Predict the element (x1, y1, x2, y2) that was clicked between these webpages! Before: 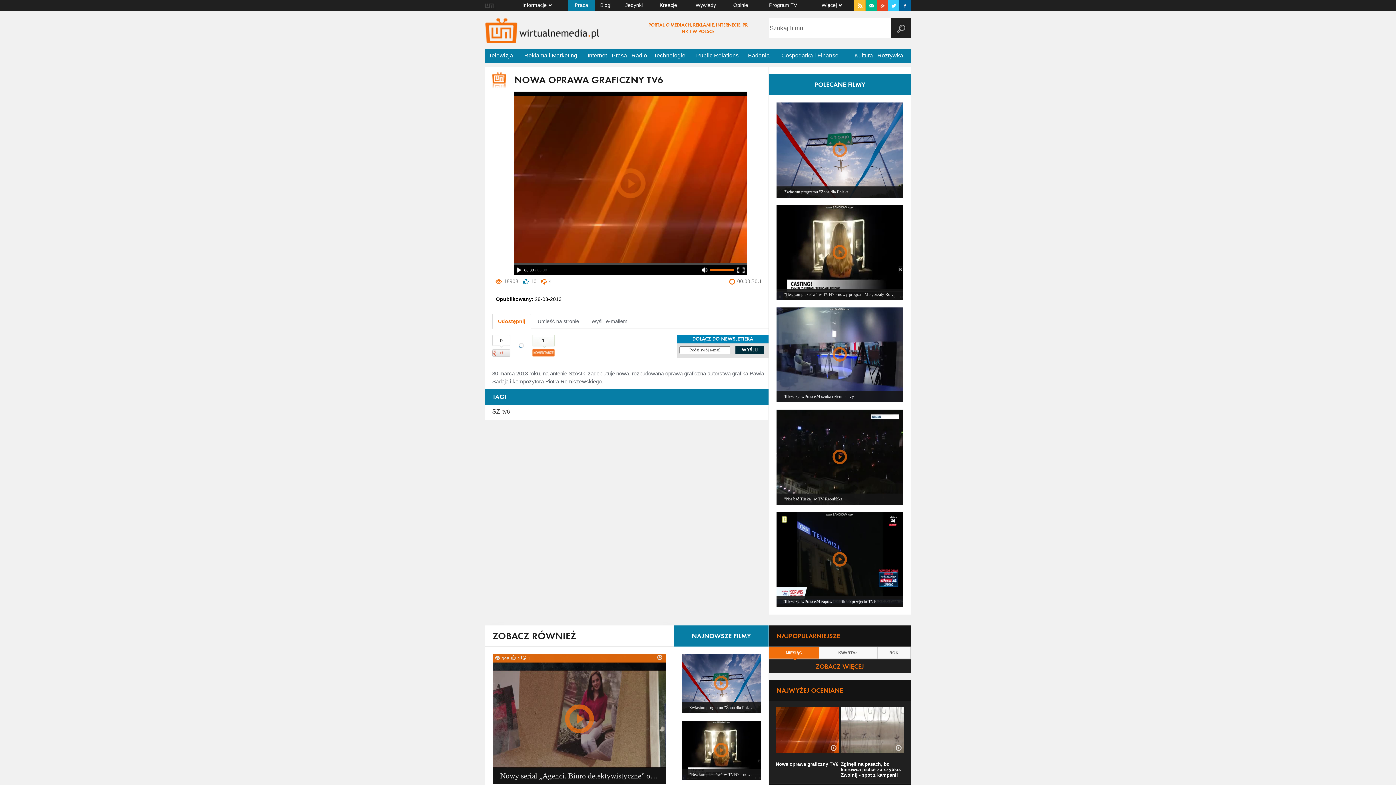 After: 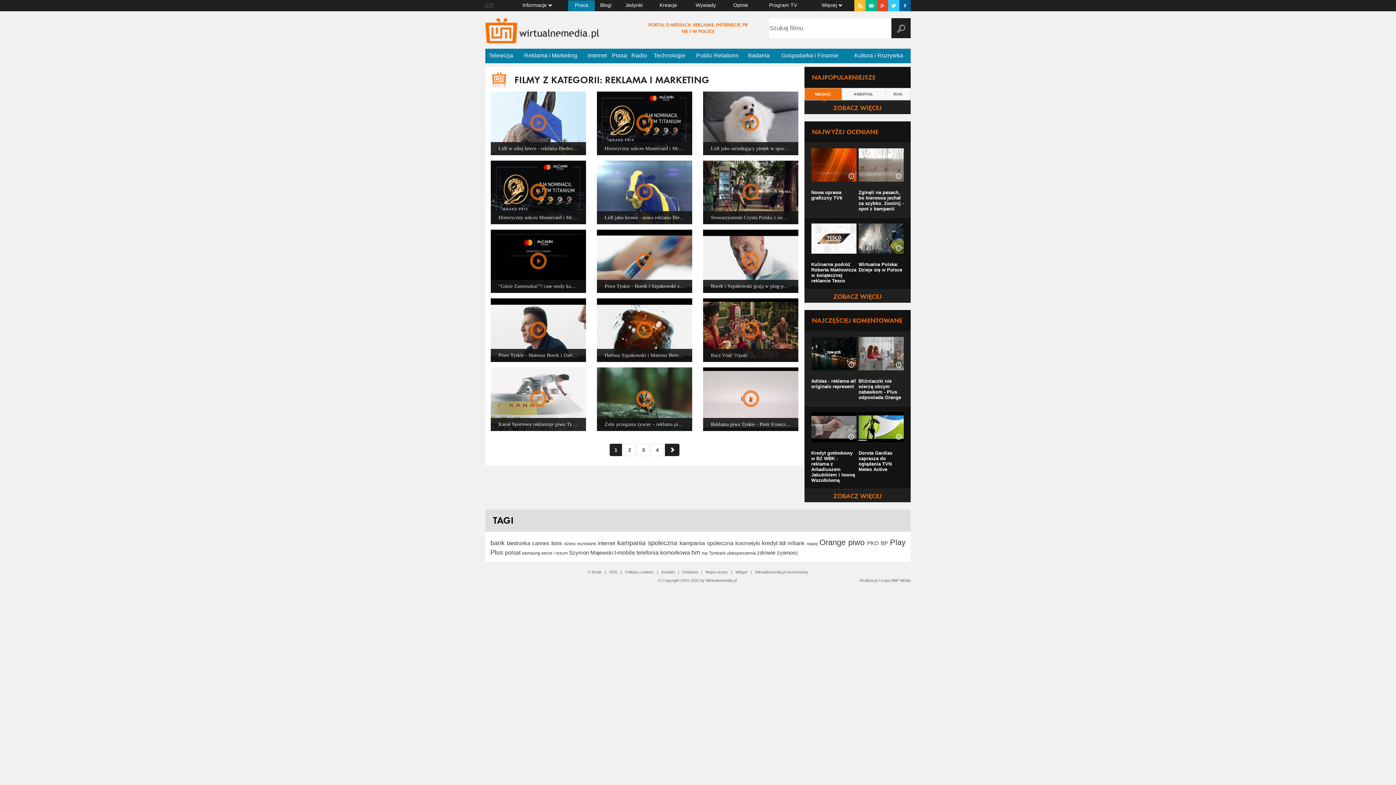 Action: bbox: (516, 48, 585, 63) label: Reklama i Marketing